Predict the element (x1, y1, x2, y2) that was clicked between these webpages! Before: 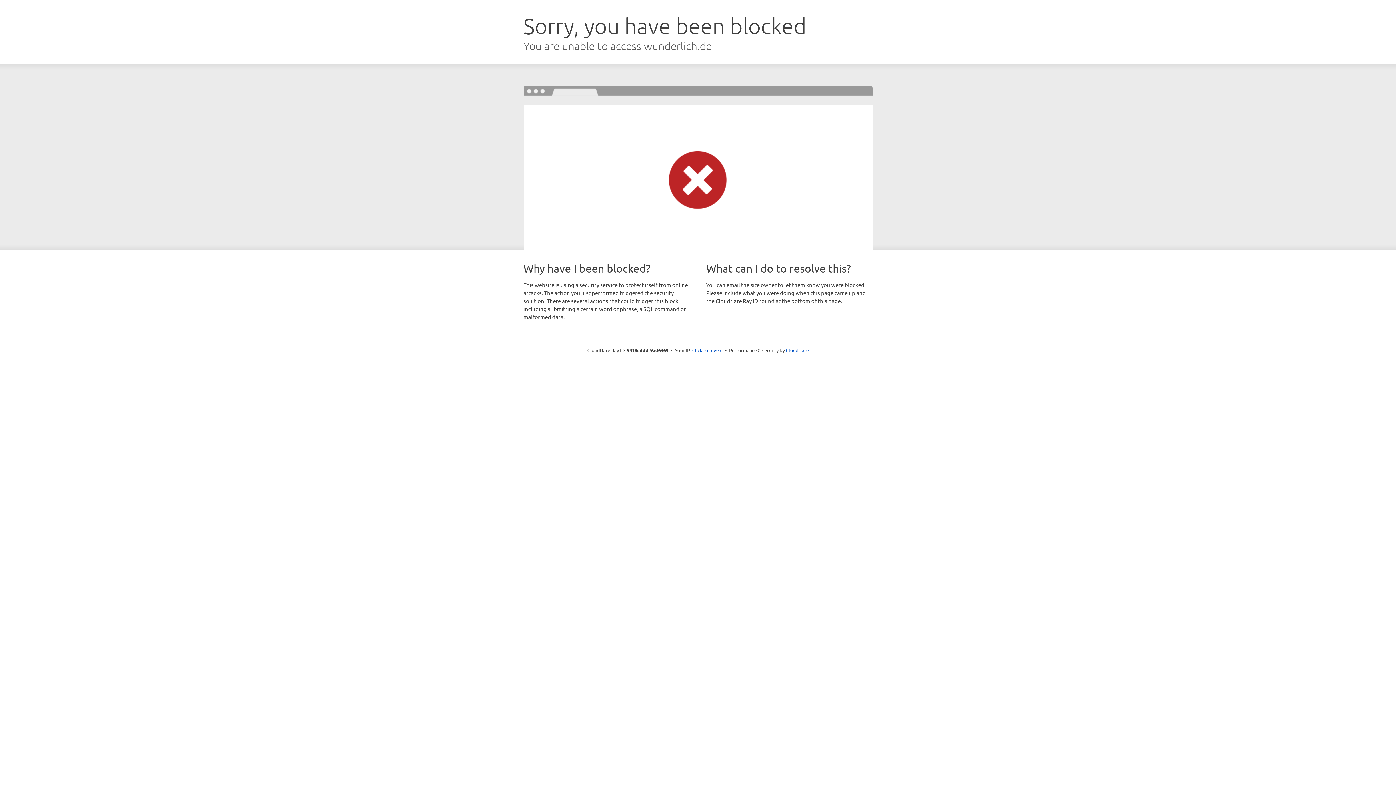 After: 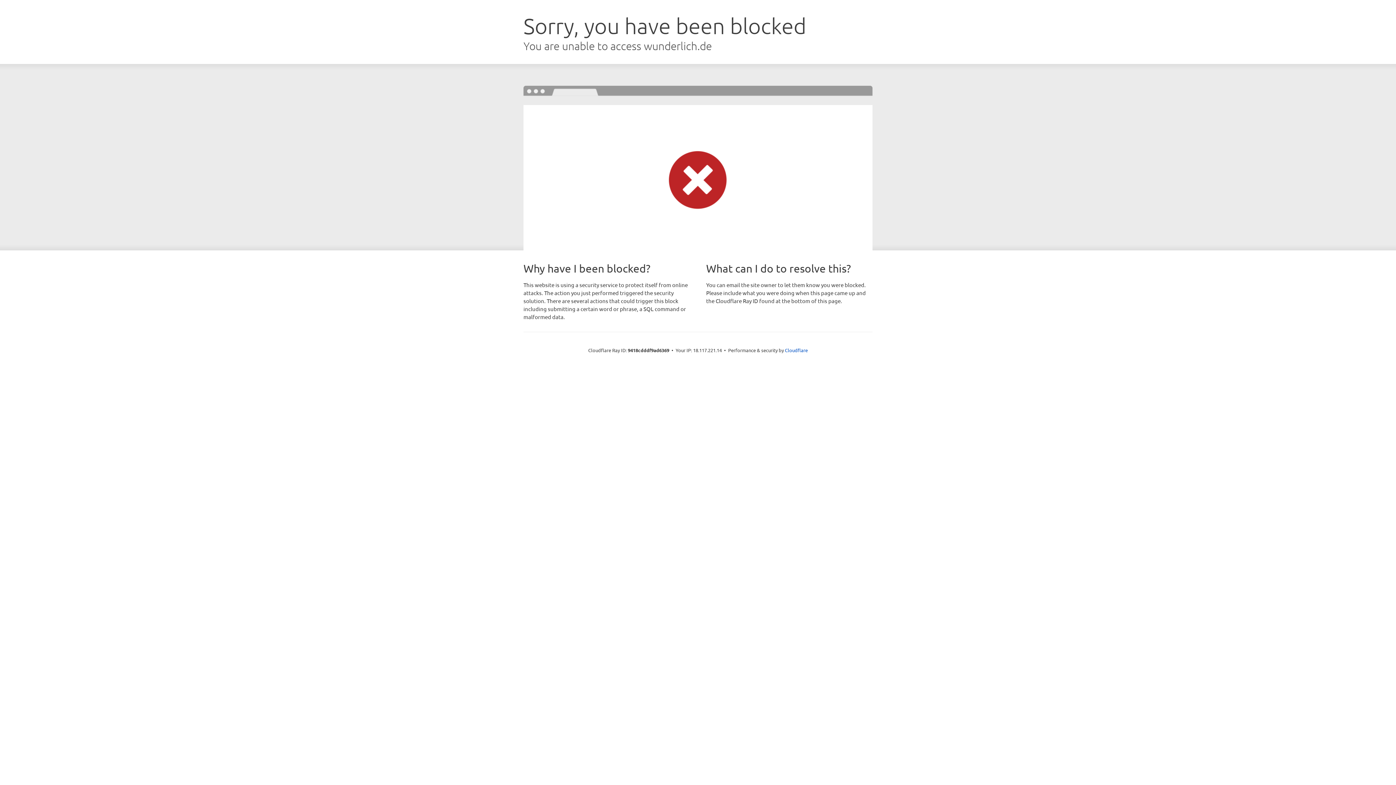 Action: bbox: (692, 346, 722, 353) label: Click to reveal